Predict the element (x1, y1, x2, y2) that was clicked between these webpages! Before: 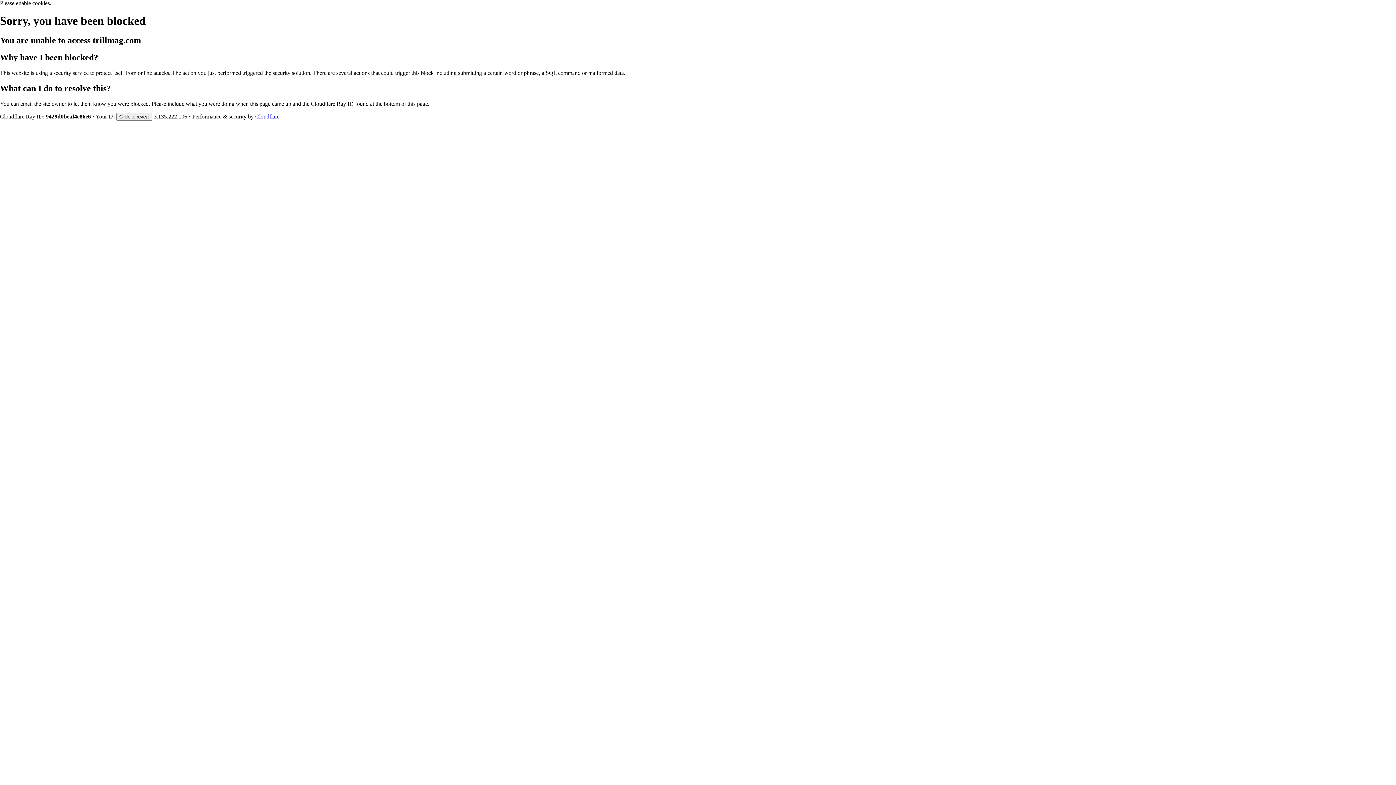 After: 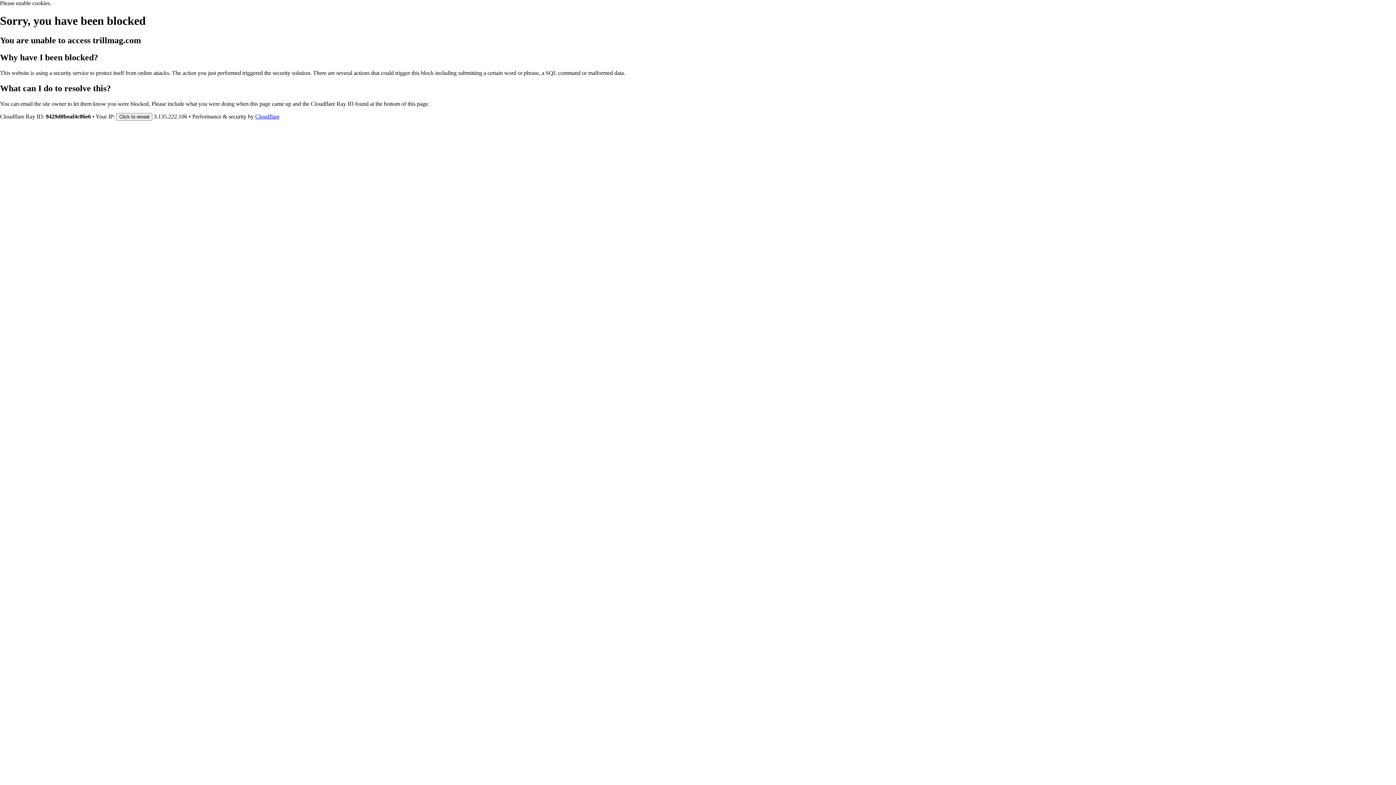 Action: label: Cloudflare bbox: (255, 113, 279, 119)